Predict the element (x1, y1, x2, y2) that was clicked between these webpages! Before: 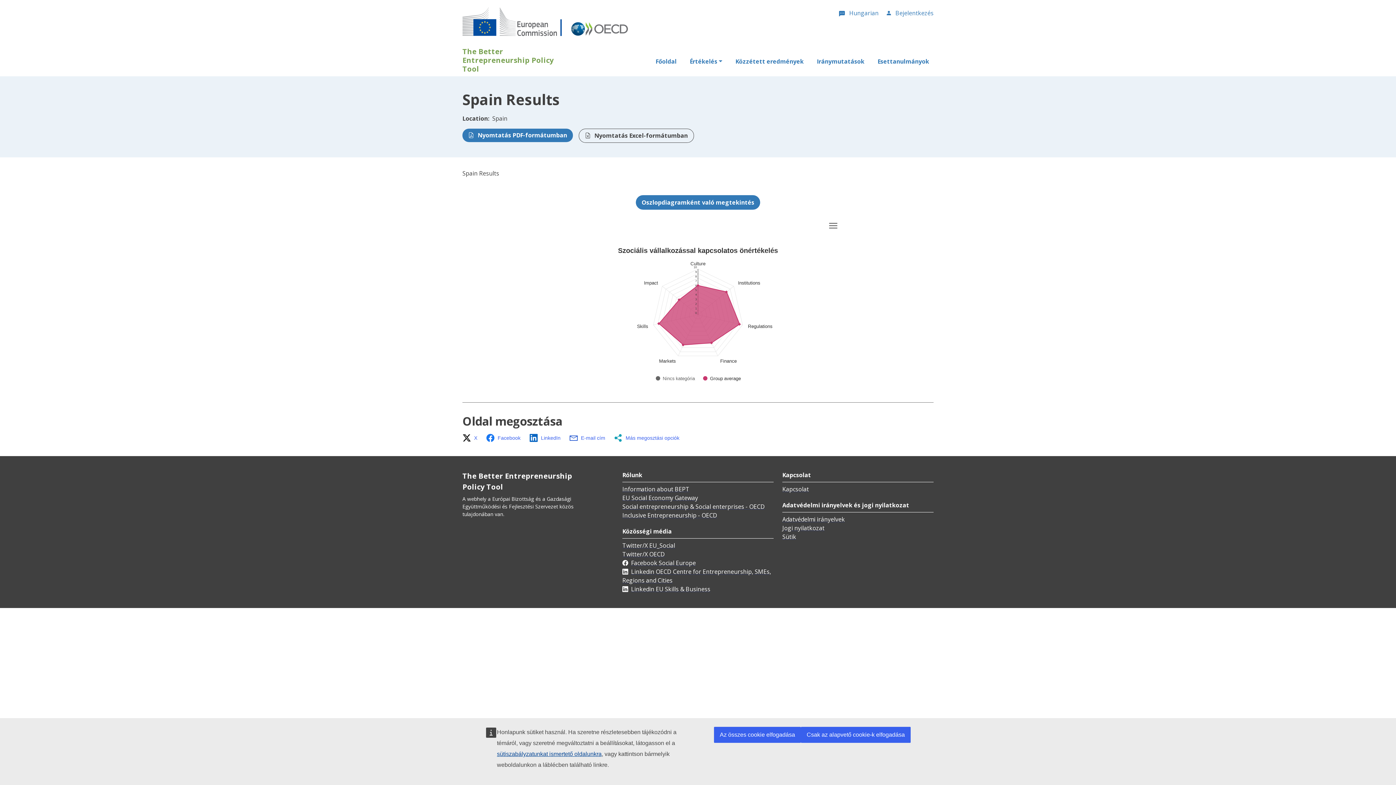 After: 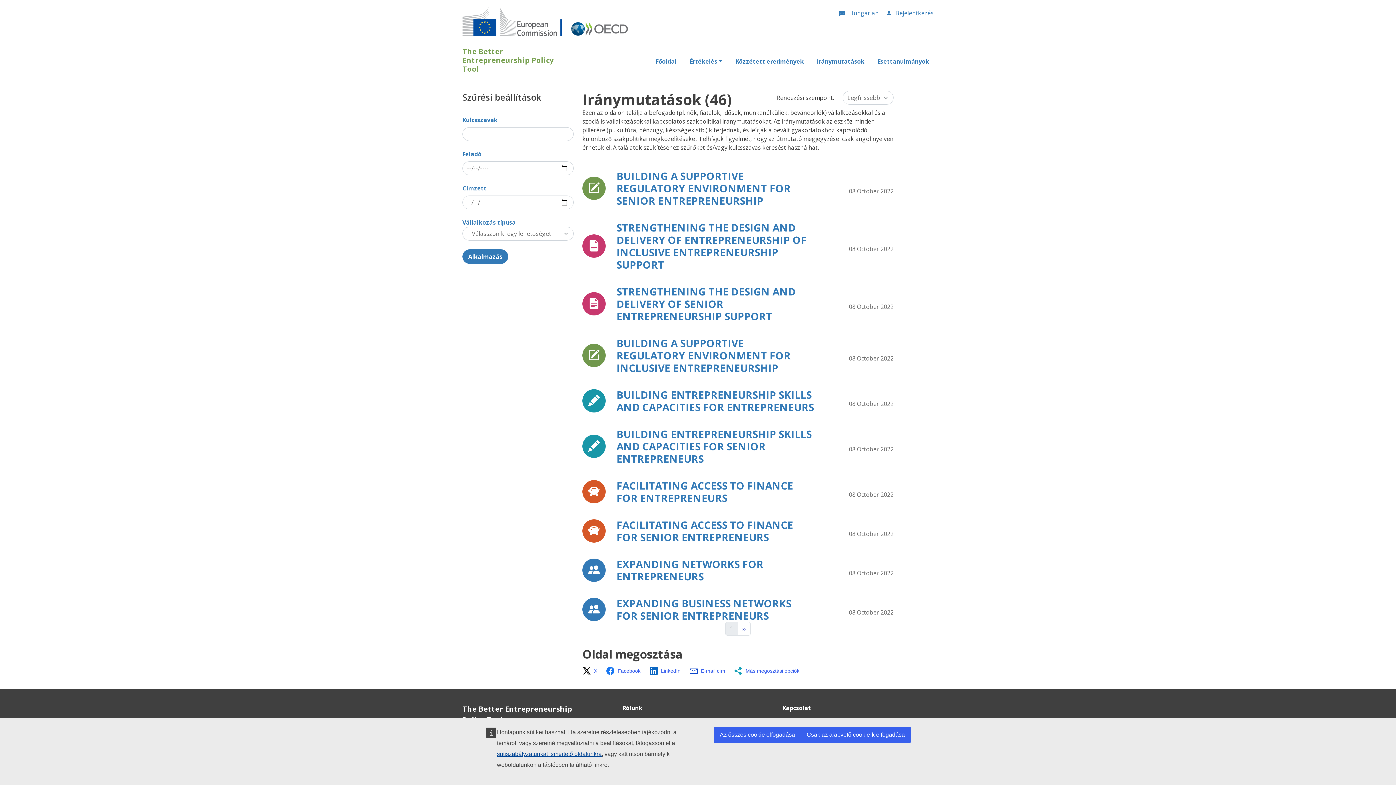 Action: bbox: (812, 54, 864, 69) label: Iránymutatások